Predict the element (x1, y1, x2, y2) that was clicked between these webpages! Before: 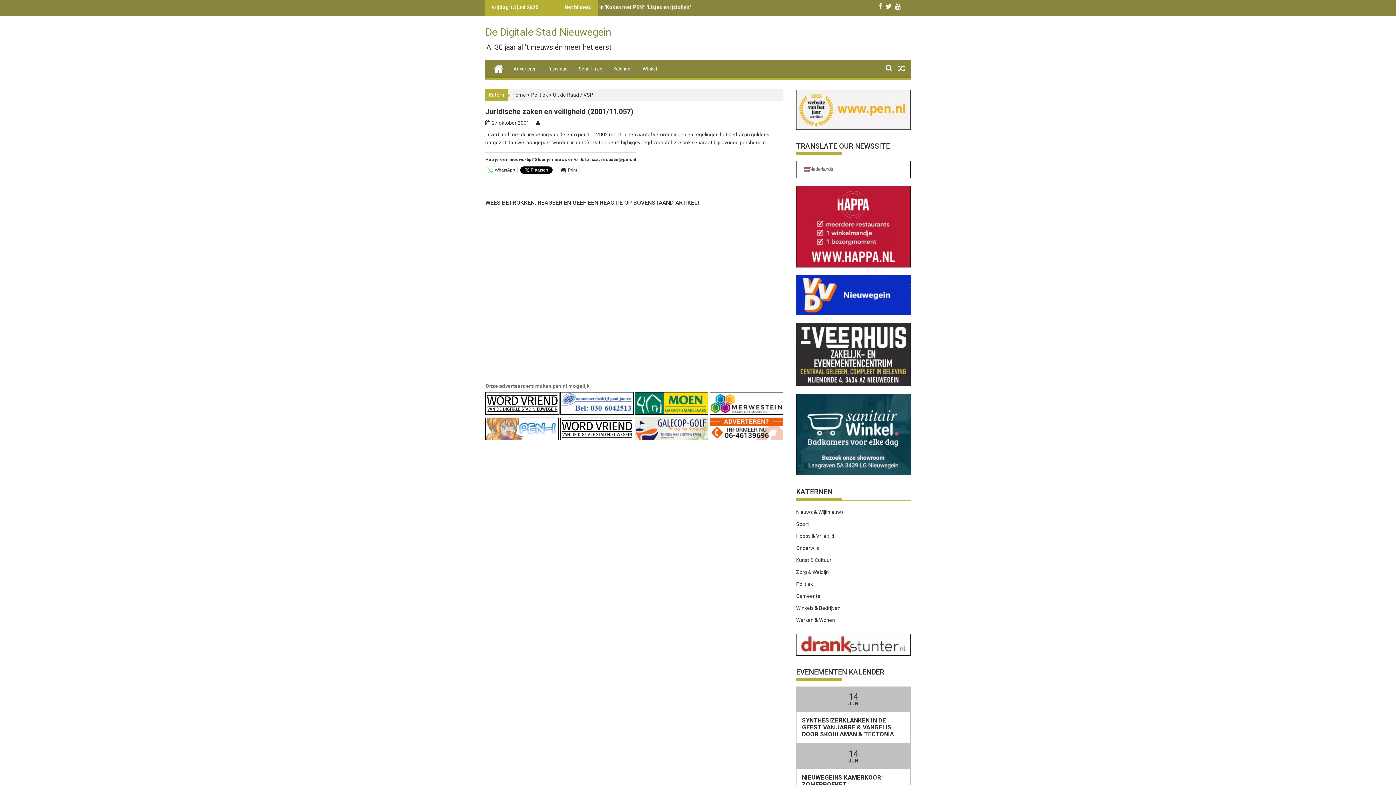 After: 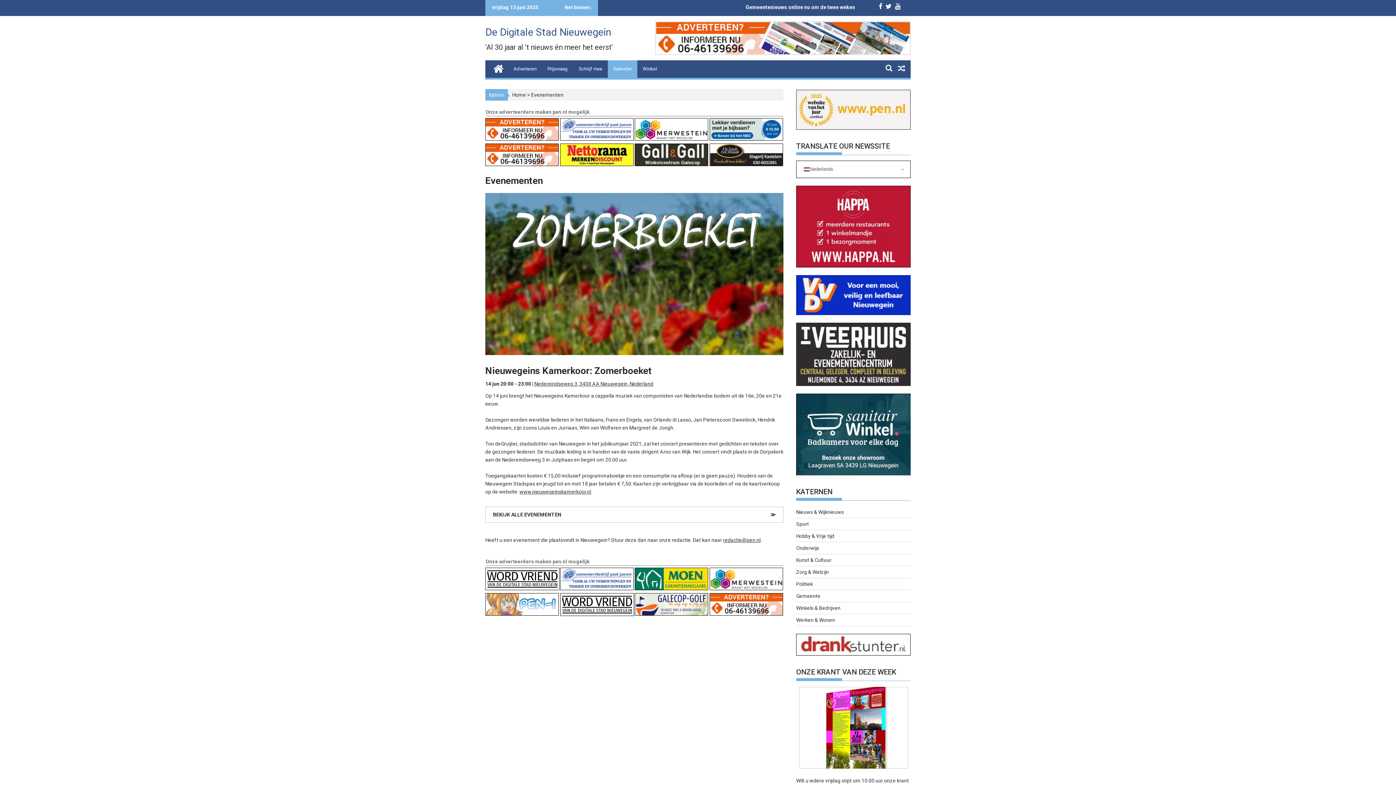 Action: label: 14
JUN
NIEUWEGEINS KAMERKOOR: ZOMERBOEKET bbox: (796, 744, 910, 793)